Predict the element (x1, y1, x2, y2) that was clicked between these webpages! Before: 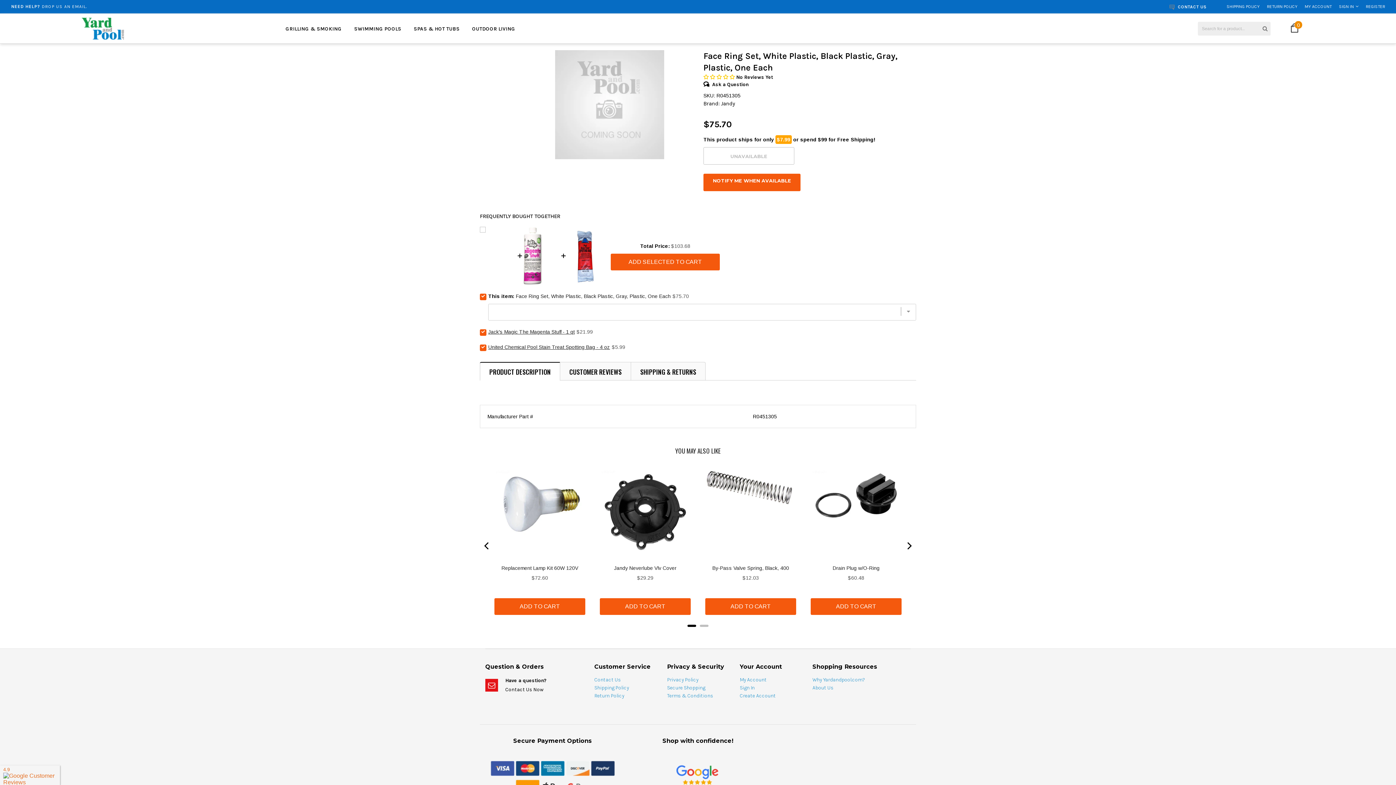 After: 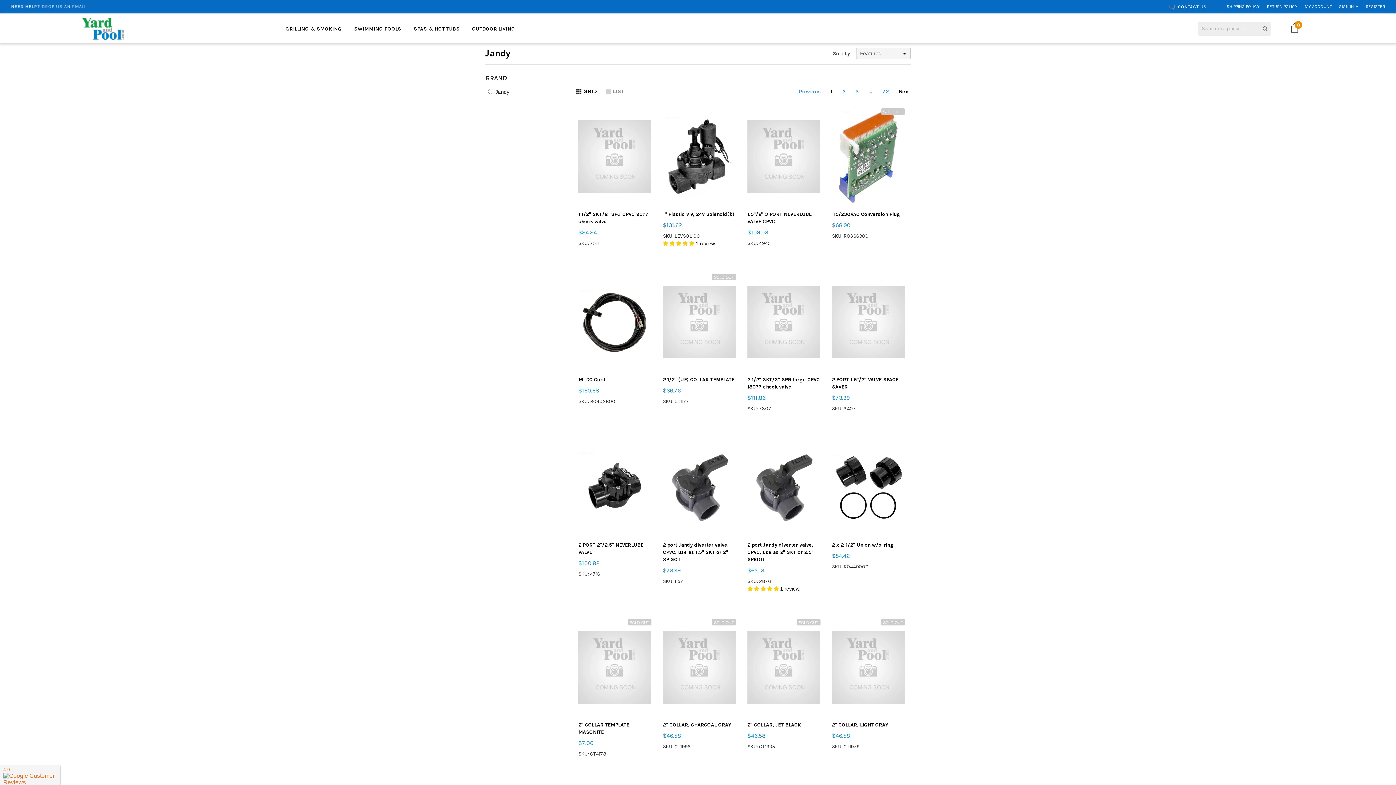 Action: bbox: (721, 100, 735, 106) label: Jandy